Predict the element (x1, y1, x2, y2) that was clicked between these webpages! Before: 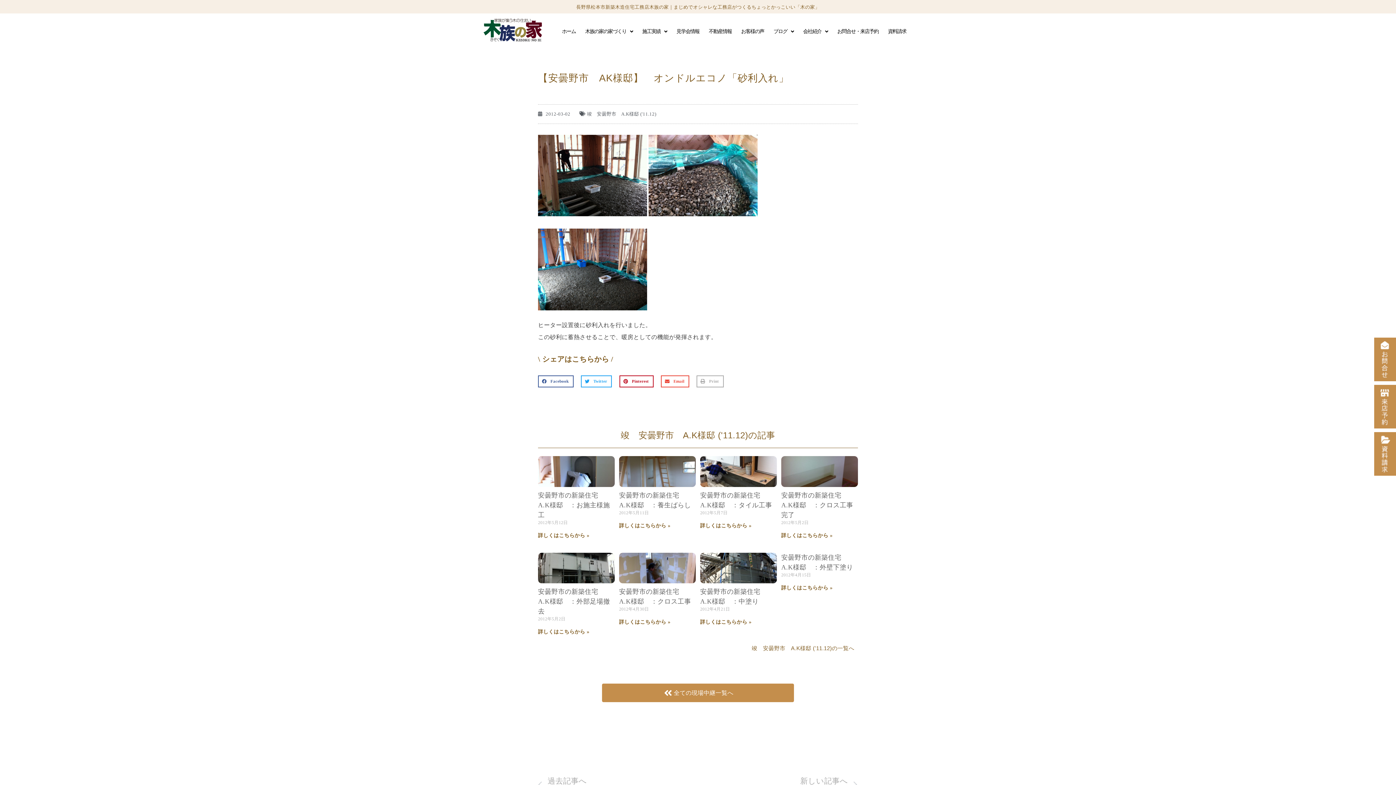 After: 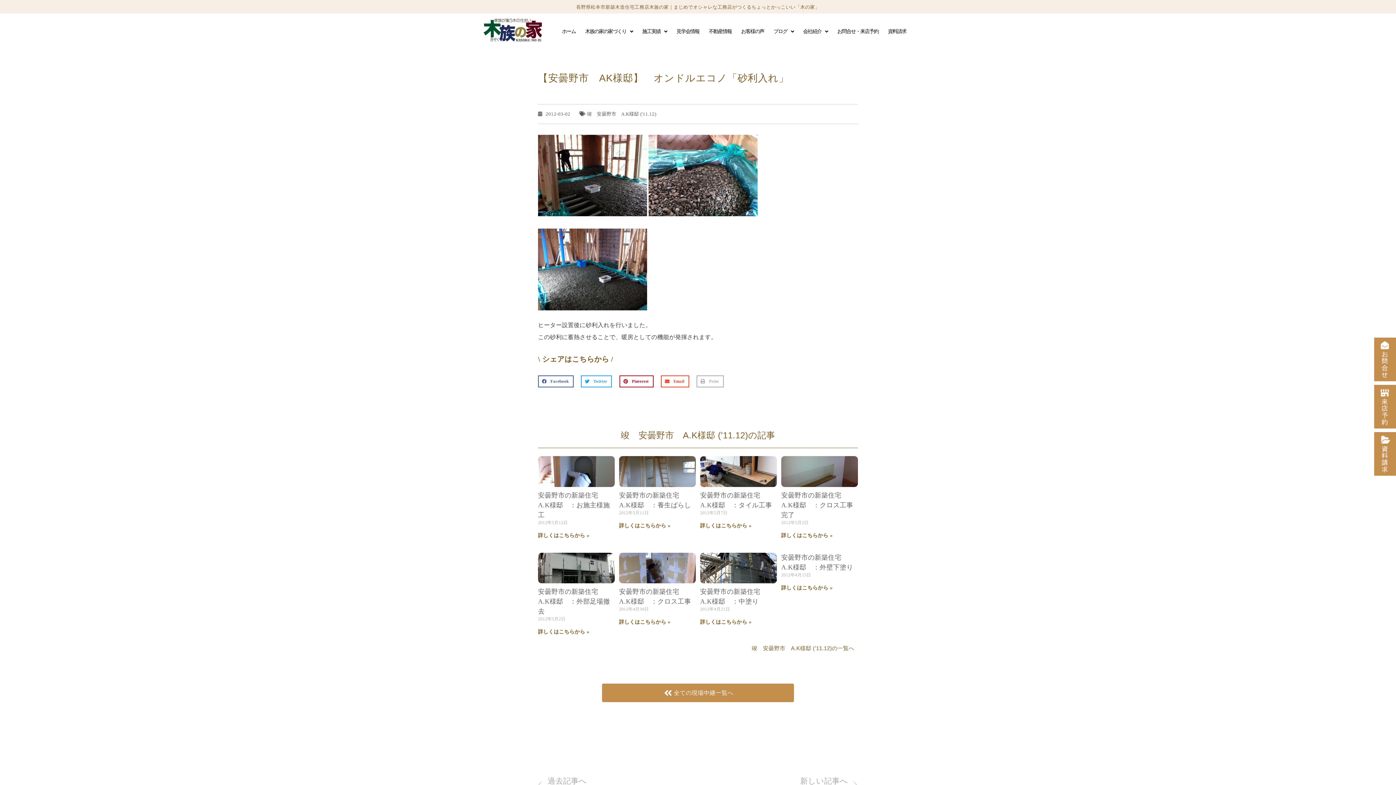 Action: label: Share on email bbox: (661, 375, 689, 387)